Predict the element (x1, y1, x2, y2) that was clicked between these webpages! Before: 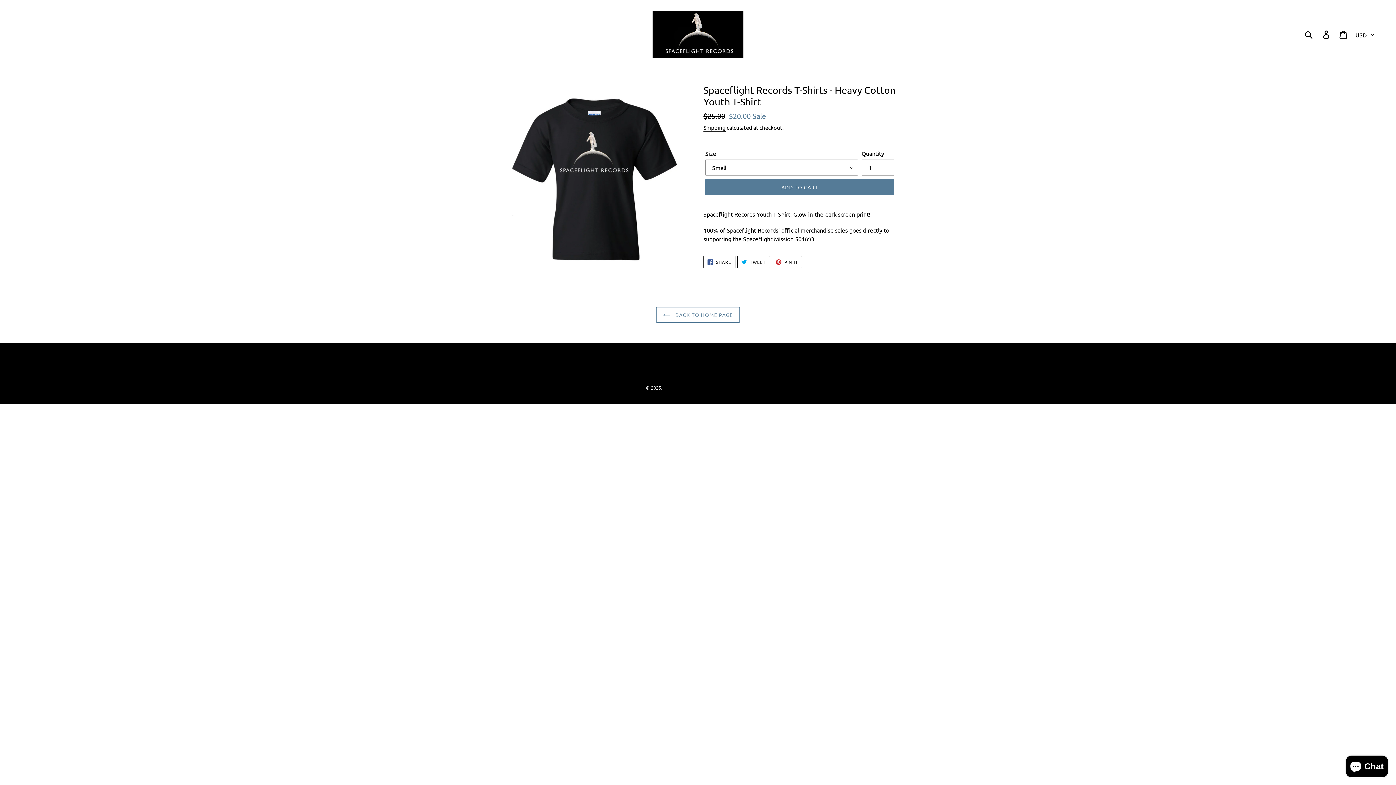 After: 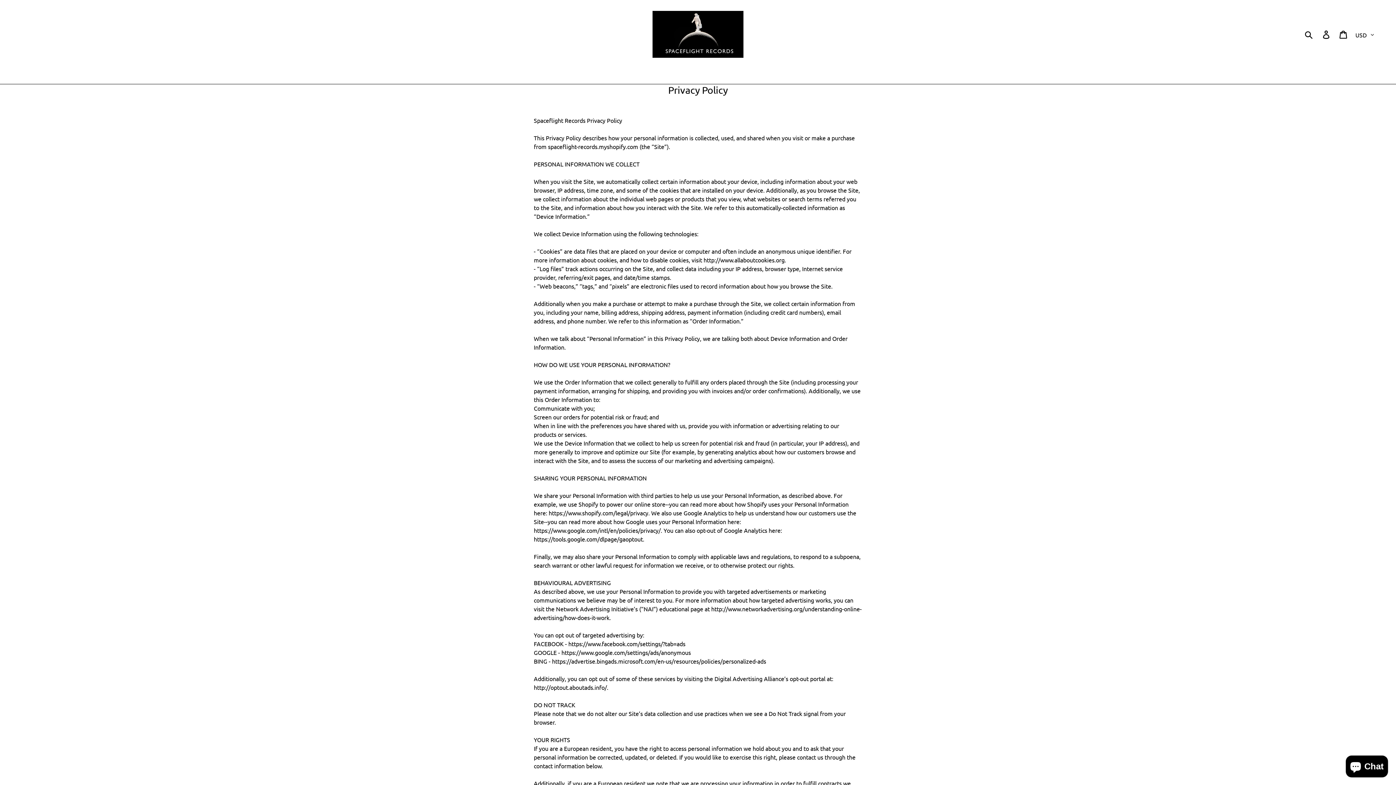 Action: label: Privacy Policy  bbox: (648, 373, 685, 380)